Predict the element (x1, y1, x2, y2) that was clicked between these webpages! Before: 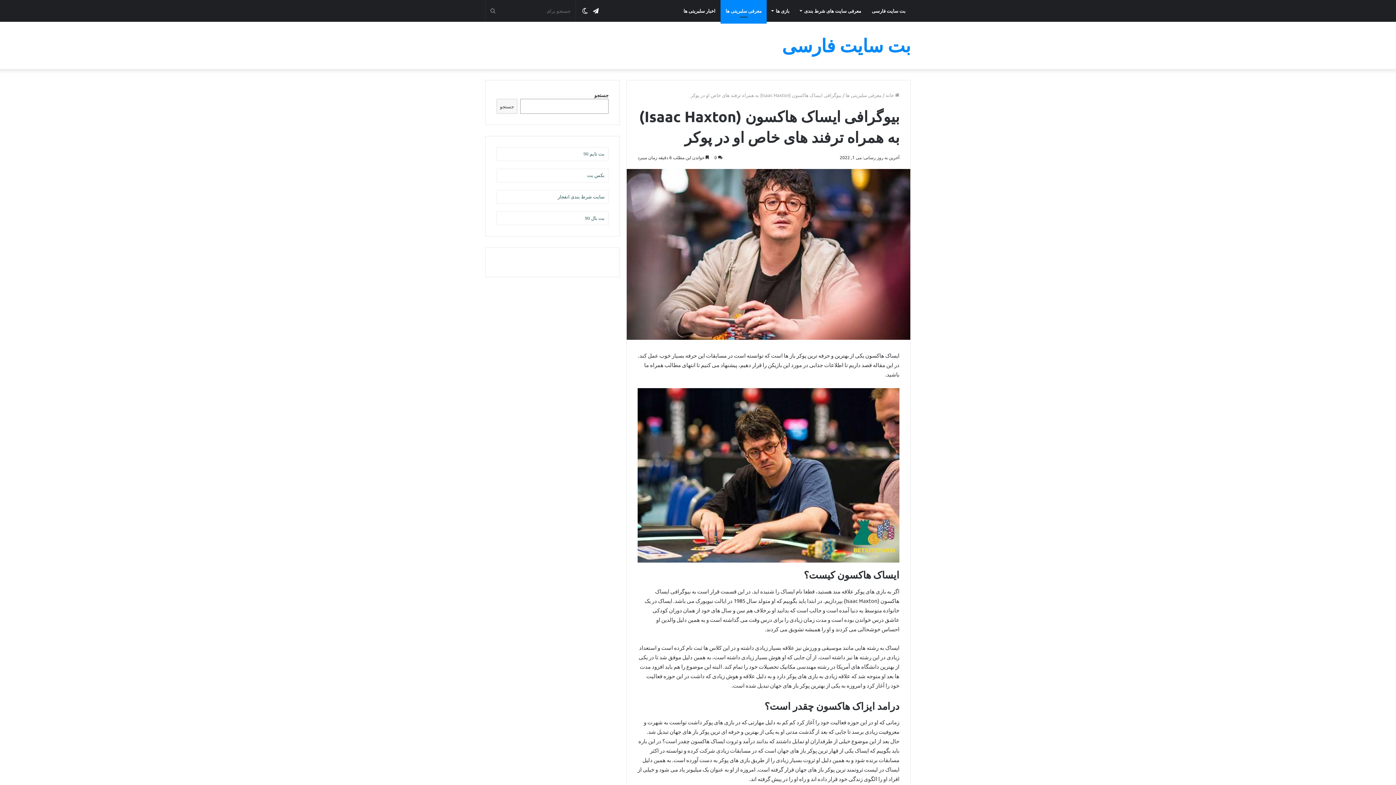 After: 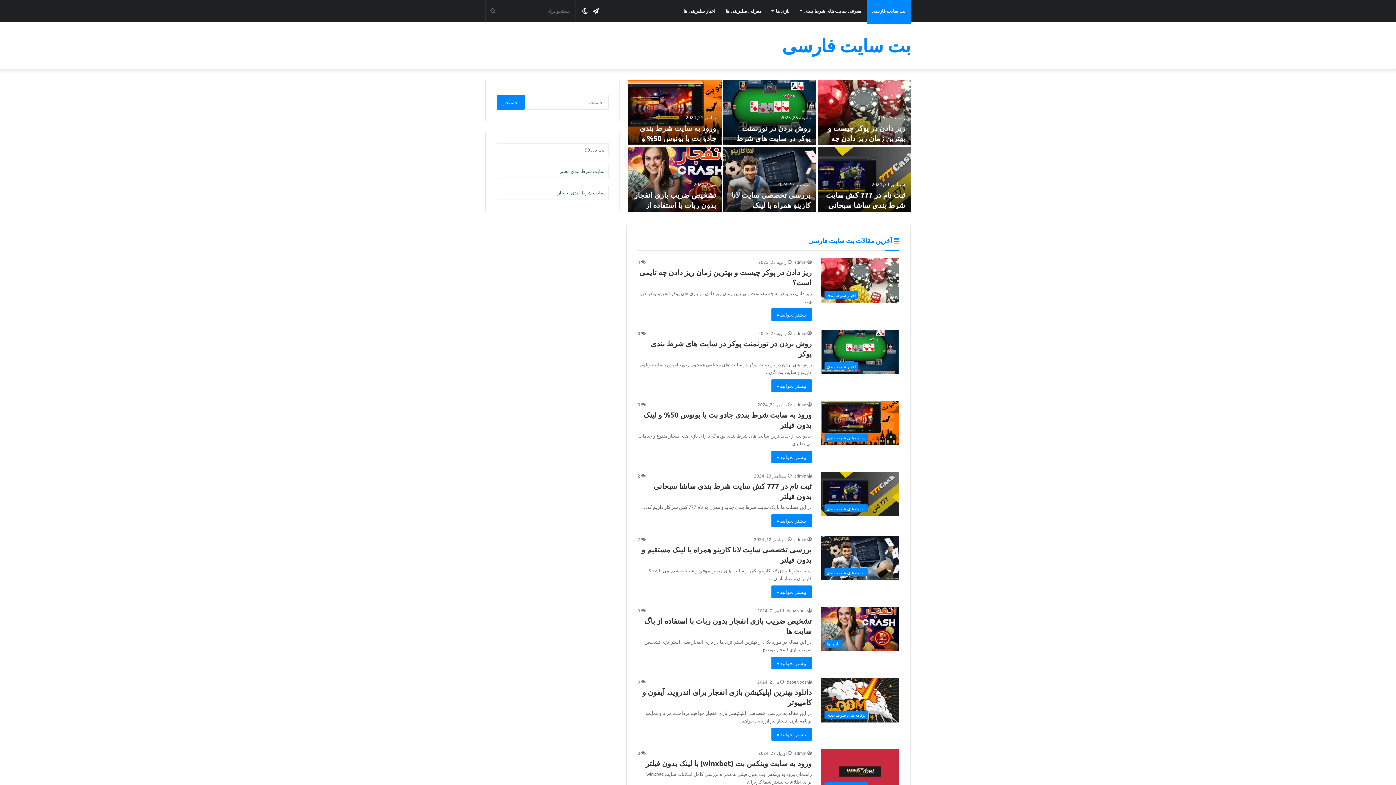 Action: label: بت سایت فارسی bbox: (782, 36, 910, 54)